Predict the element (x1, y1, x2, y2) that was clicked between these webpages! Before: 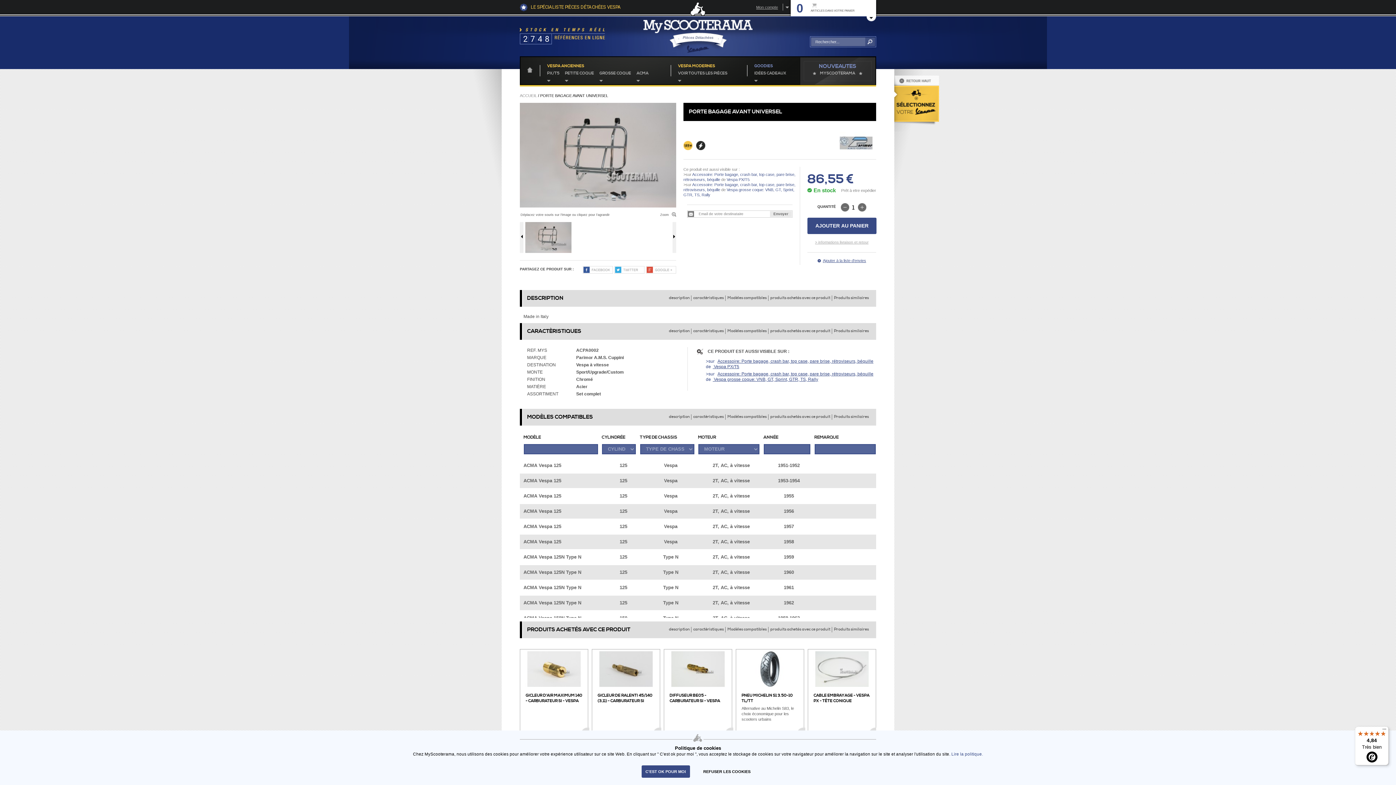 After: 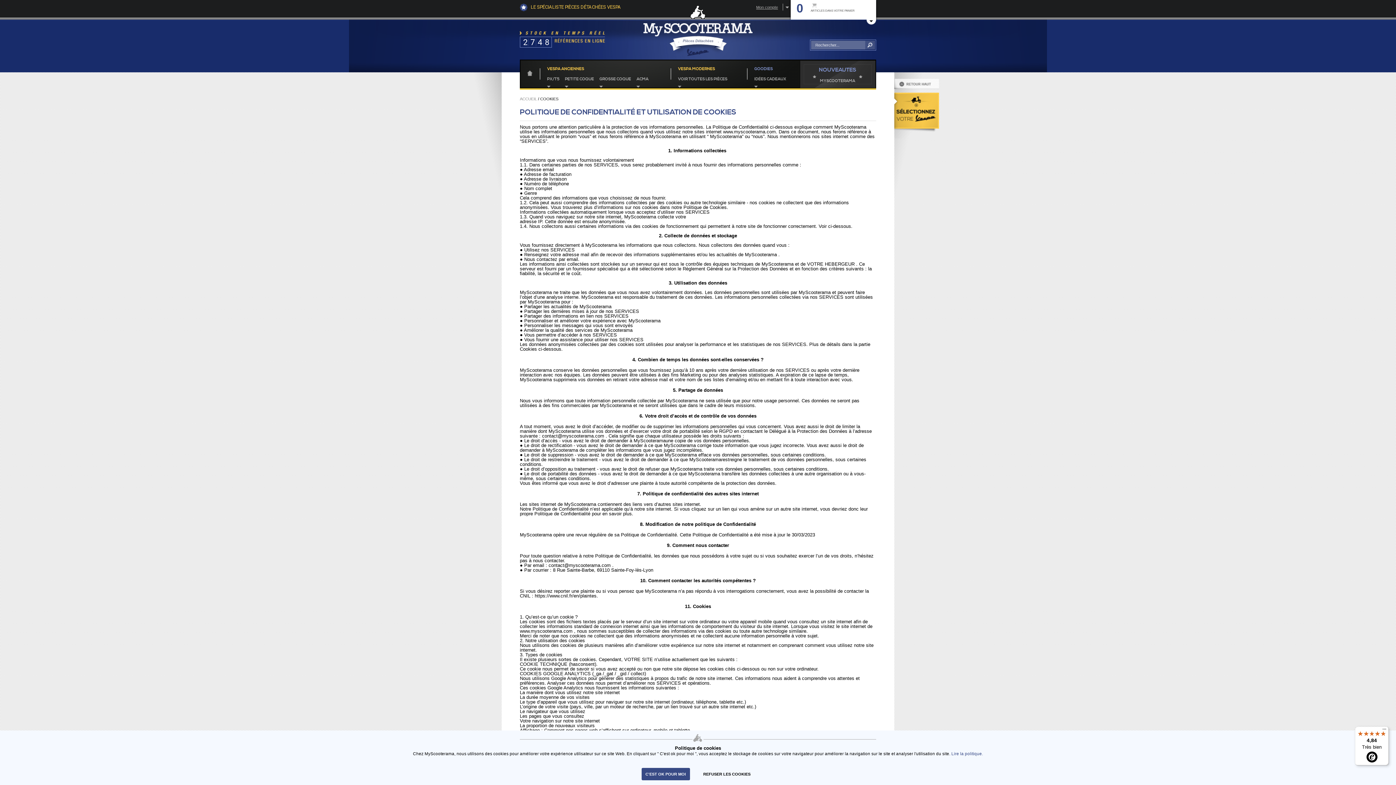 Action: bbox: (951, 752, 983, 756) label: Lire la politique.